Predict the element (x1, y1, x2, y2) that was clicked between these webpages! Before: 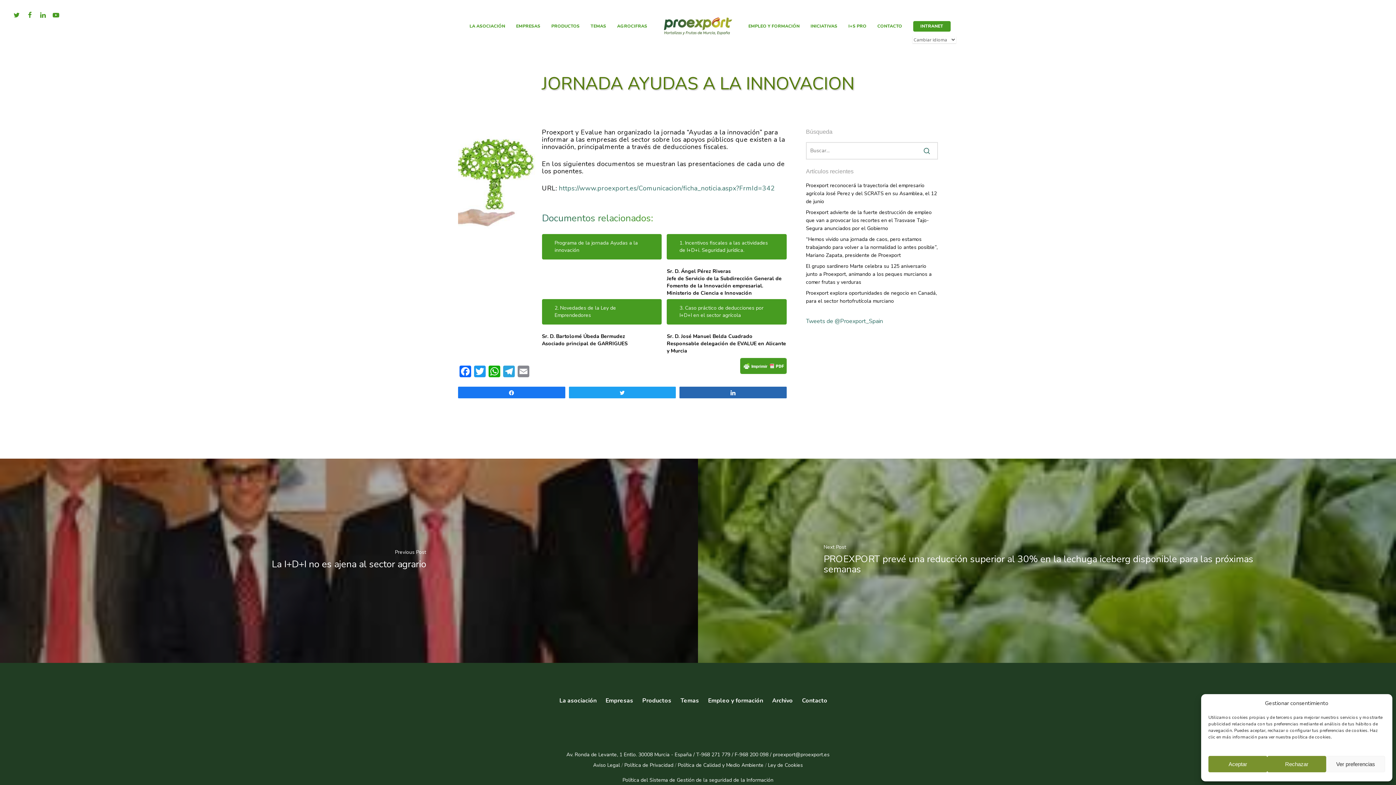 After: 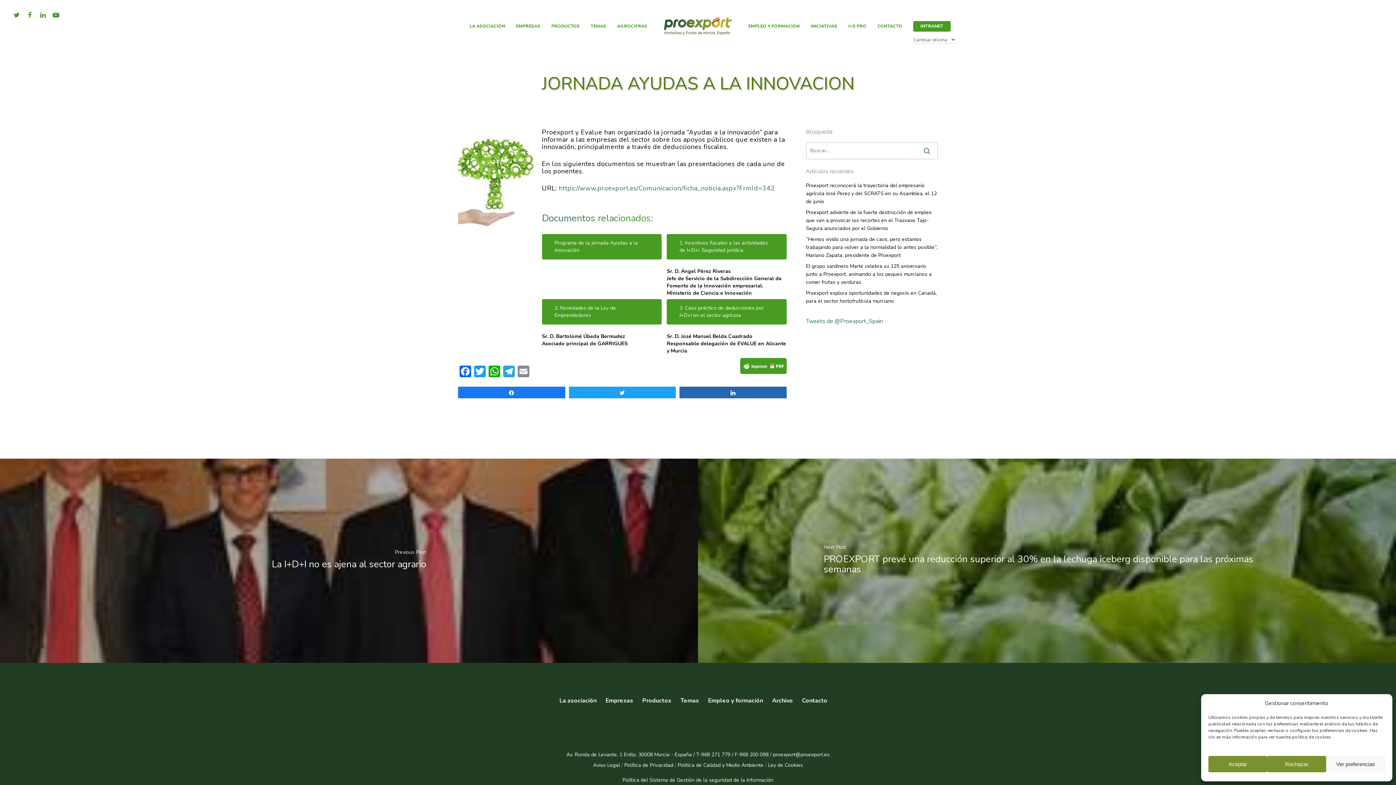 Action: bbox: (10, 11, 23, 19)